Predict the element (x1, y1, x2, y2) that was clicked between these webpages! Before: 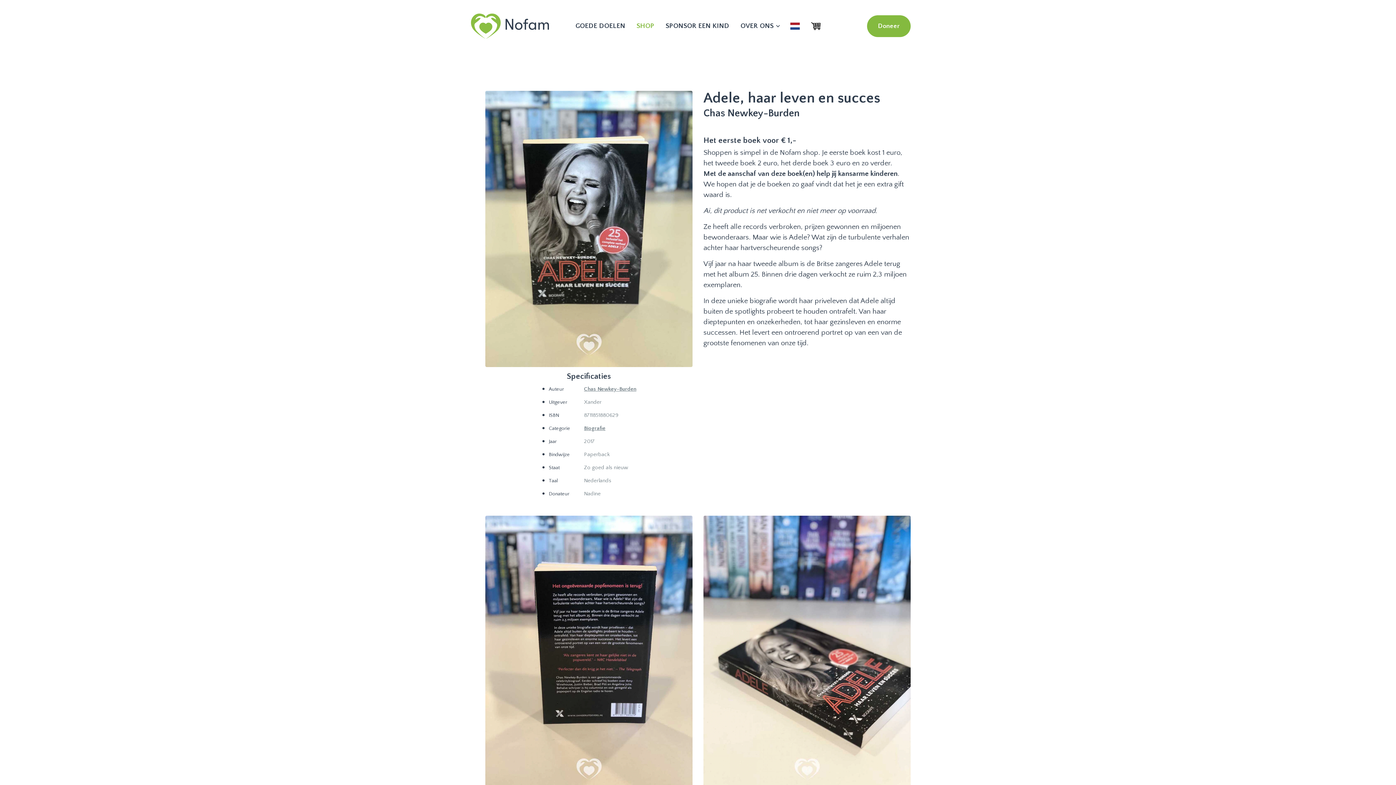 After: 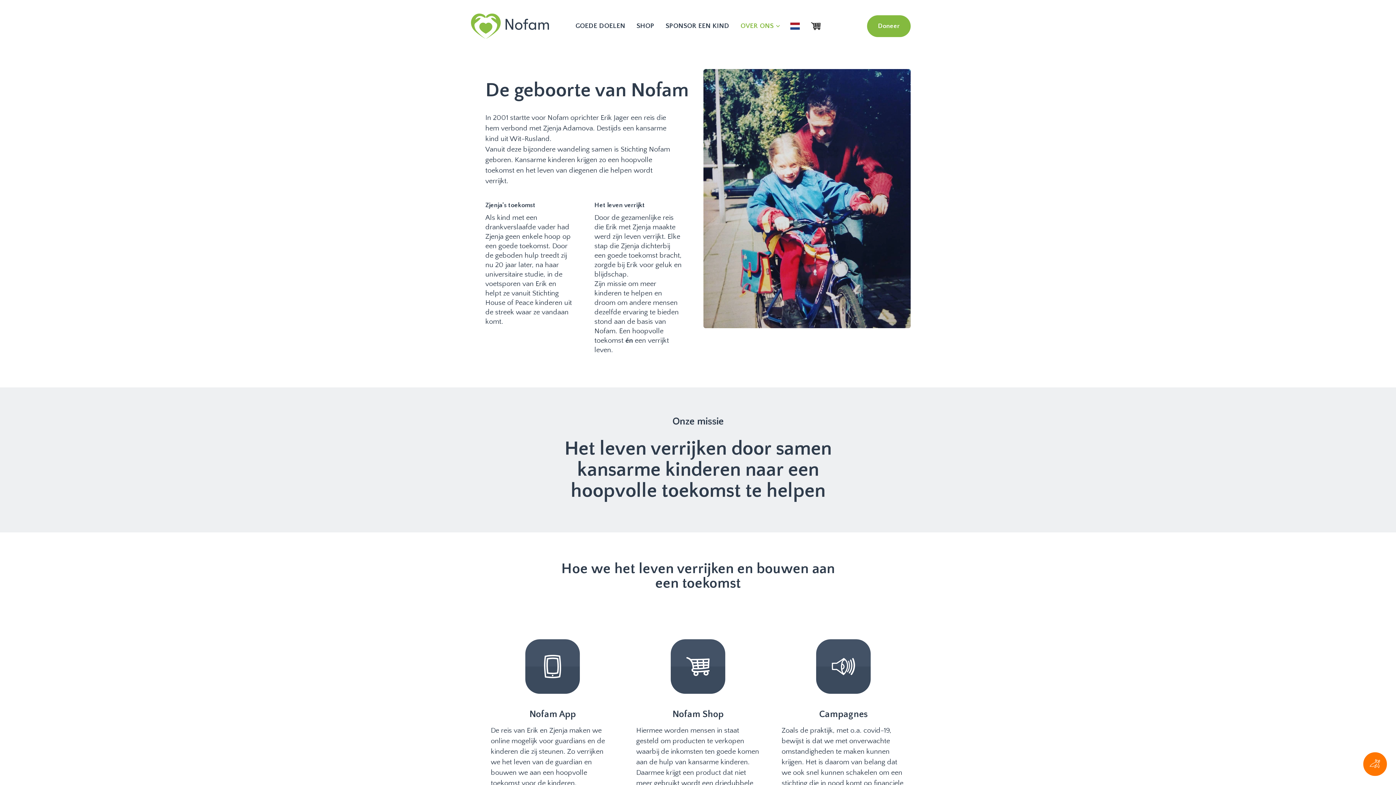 Action: label: OVER ONS  bbox: (740, 10, 779, 41)